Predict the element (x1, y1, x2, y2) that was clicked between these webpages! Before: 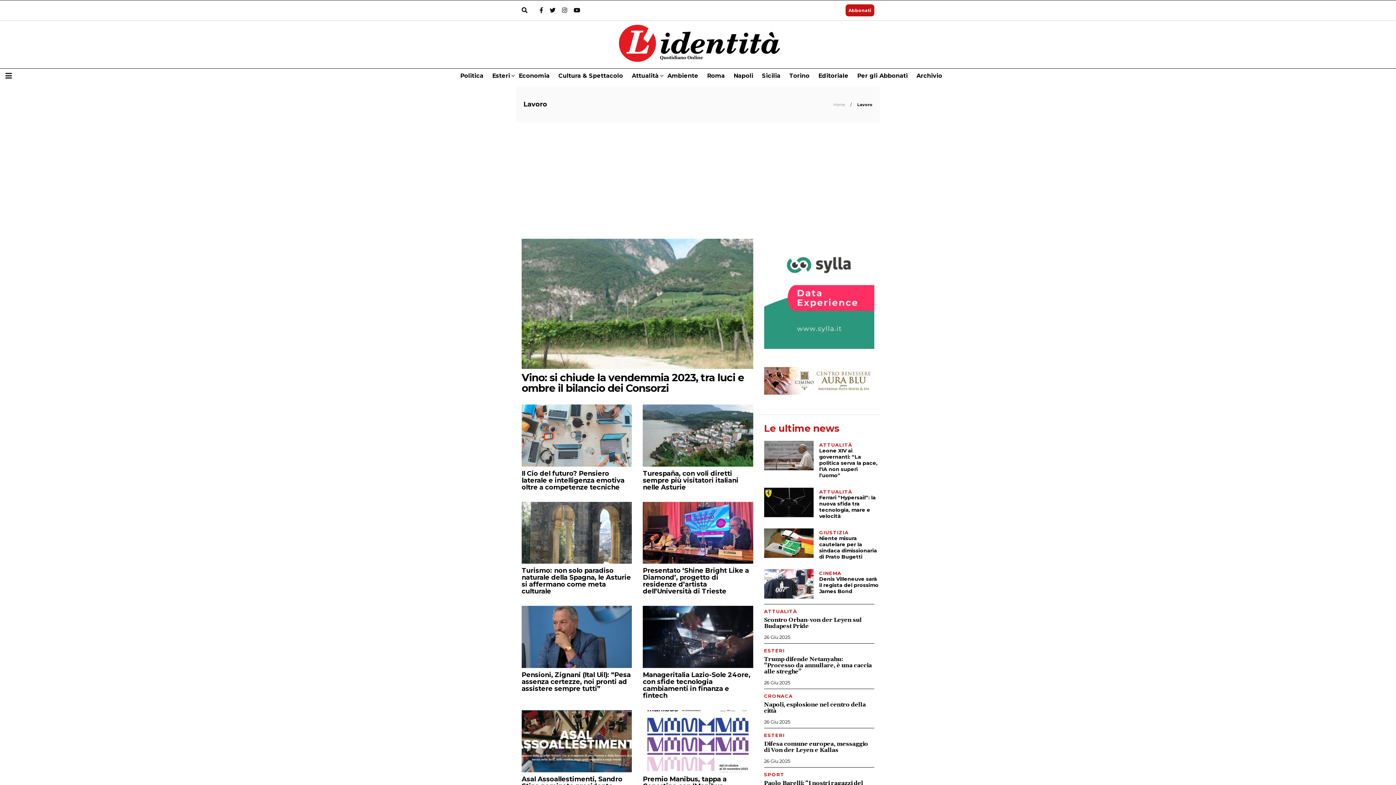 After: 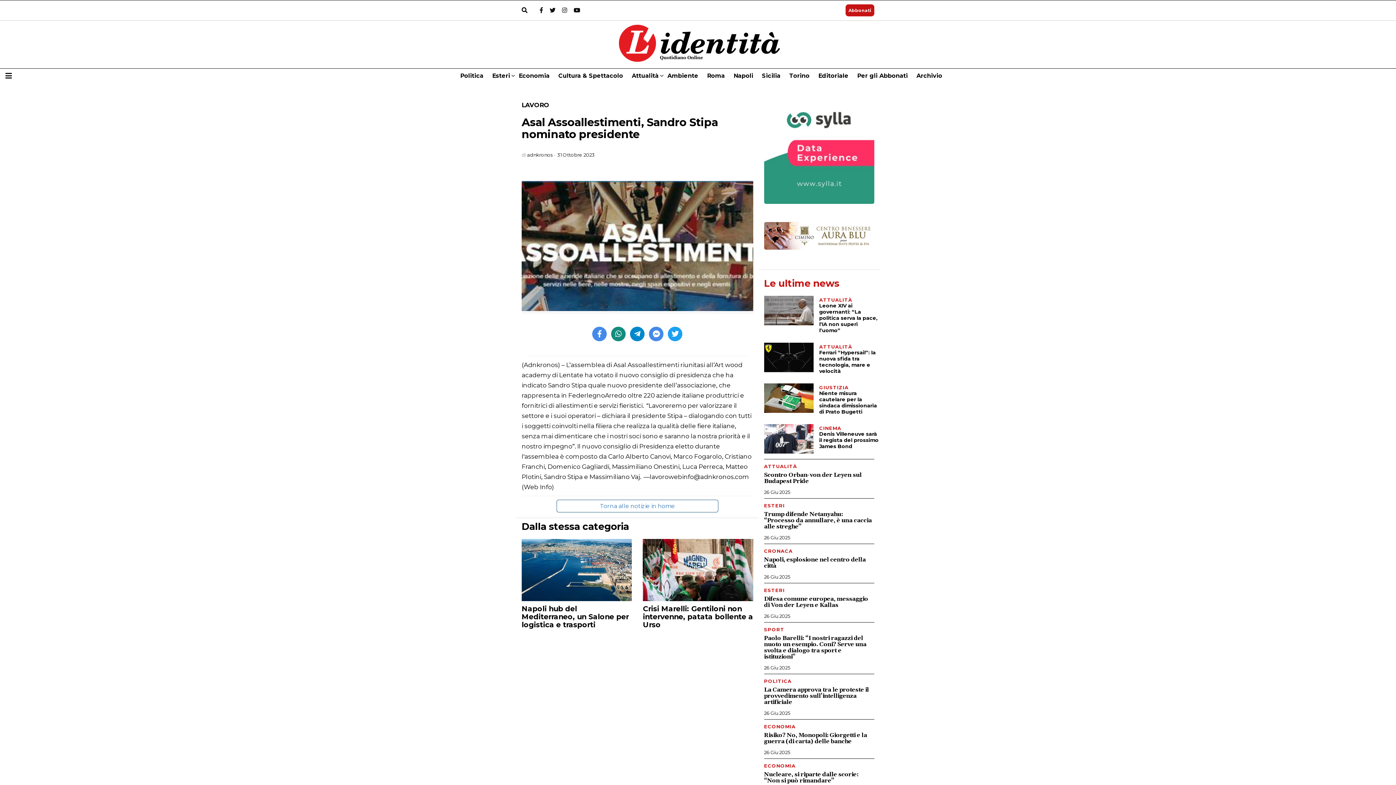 Action: bbox: (521, 710, 632, 772)